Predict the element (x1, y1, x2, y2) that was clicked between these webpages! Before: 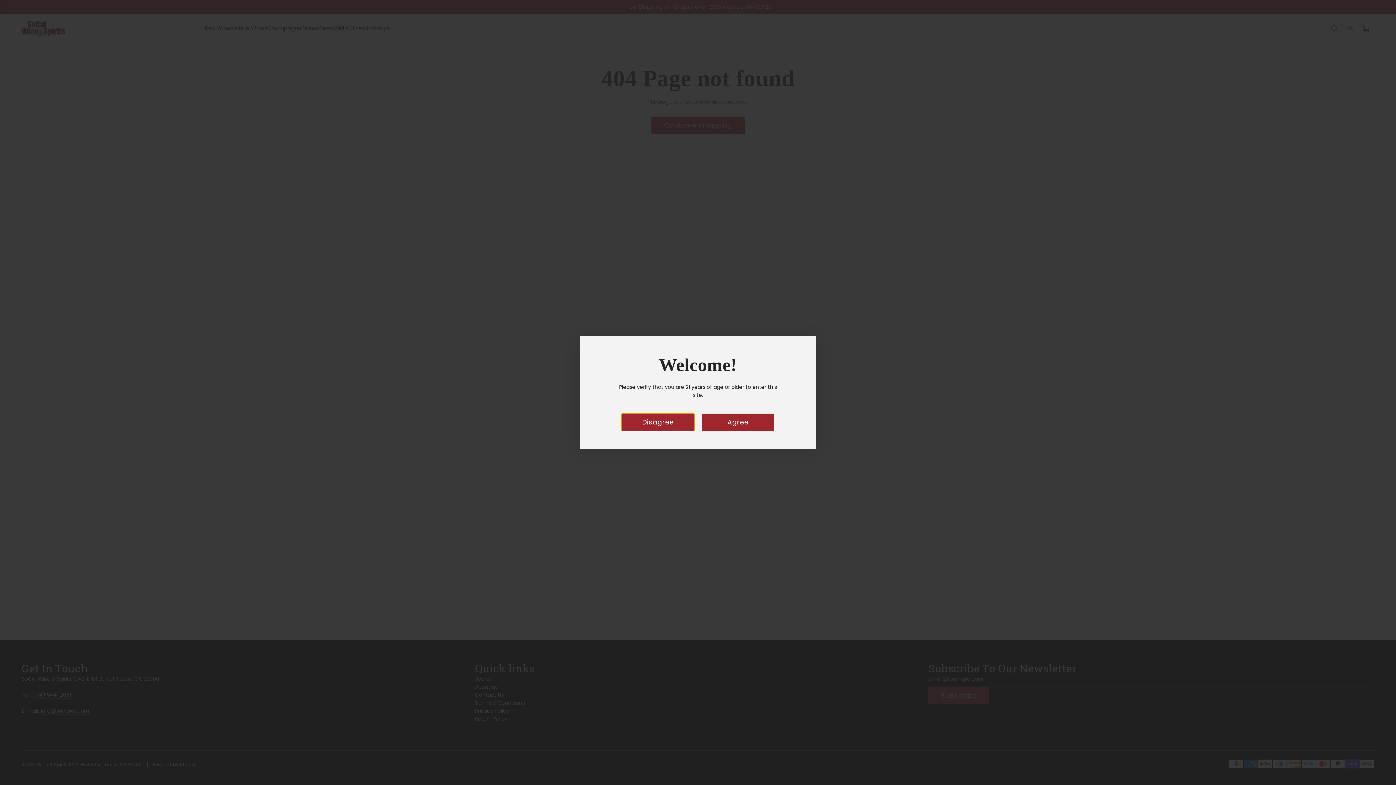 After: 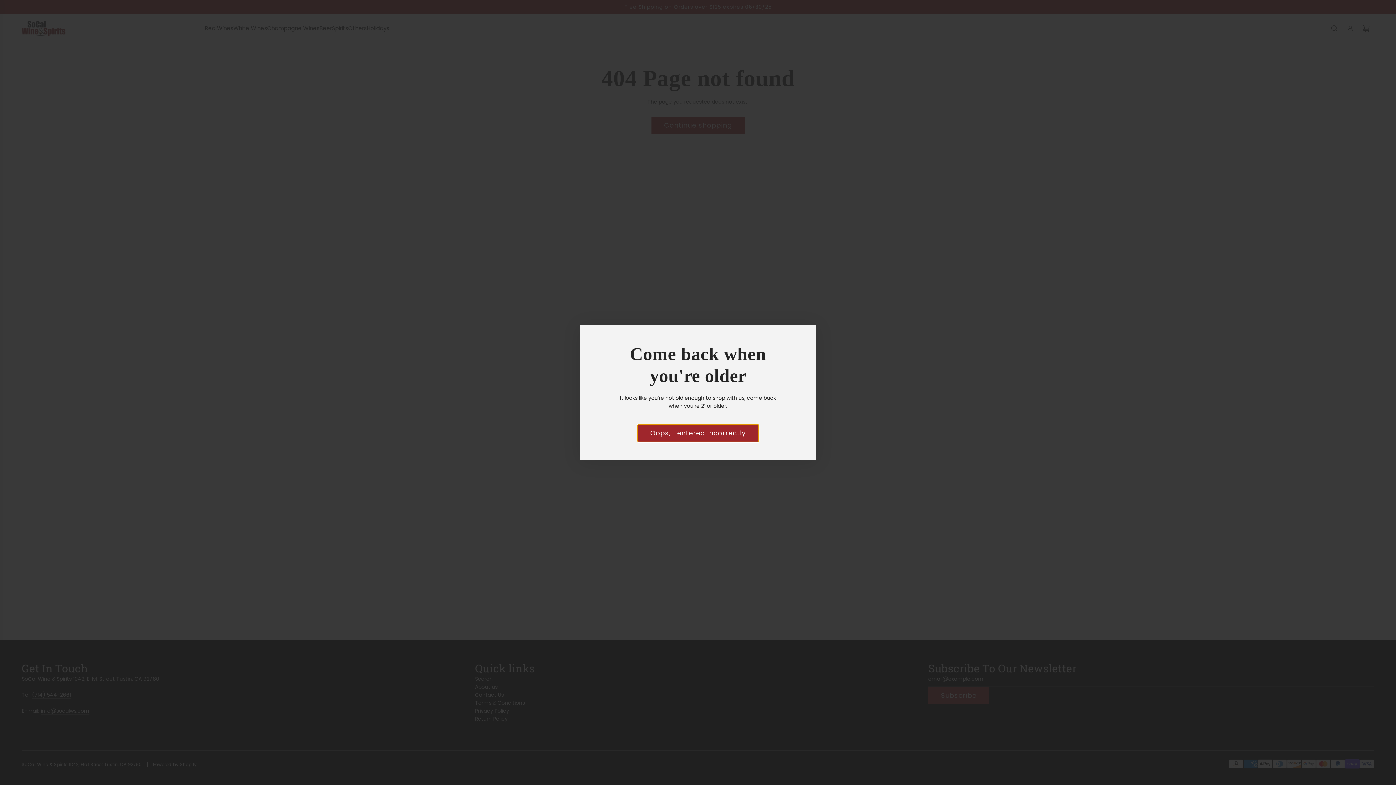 Action: bbox: (621, 413, 694, 431) label: Disagree